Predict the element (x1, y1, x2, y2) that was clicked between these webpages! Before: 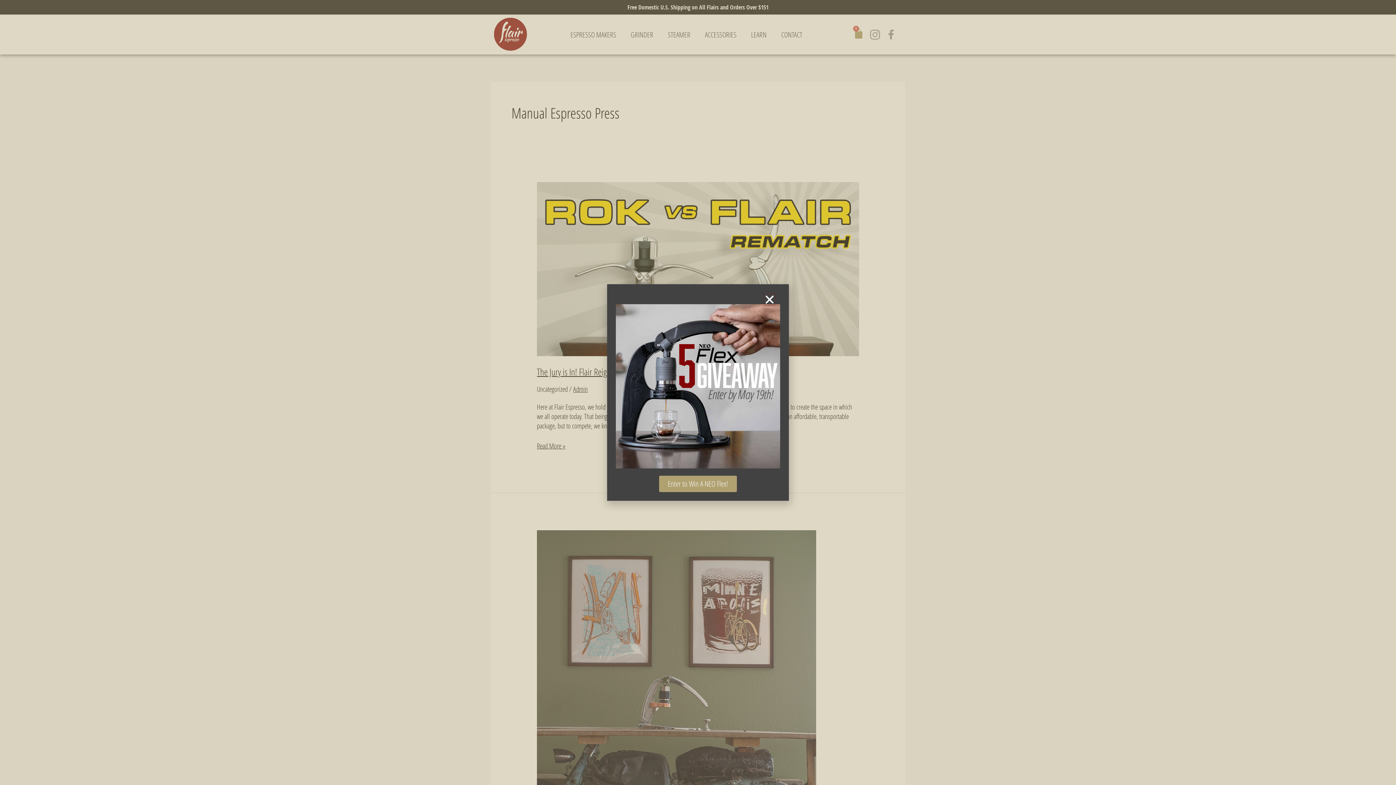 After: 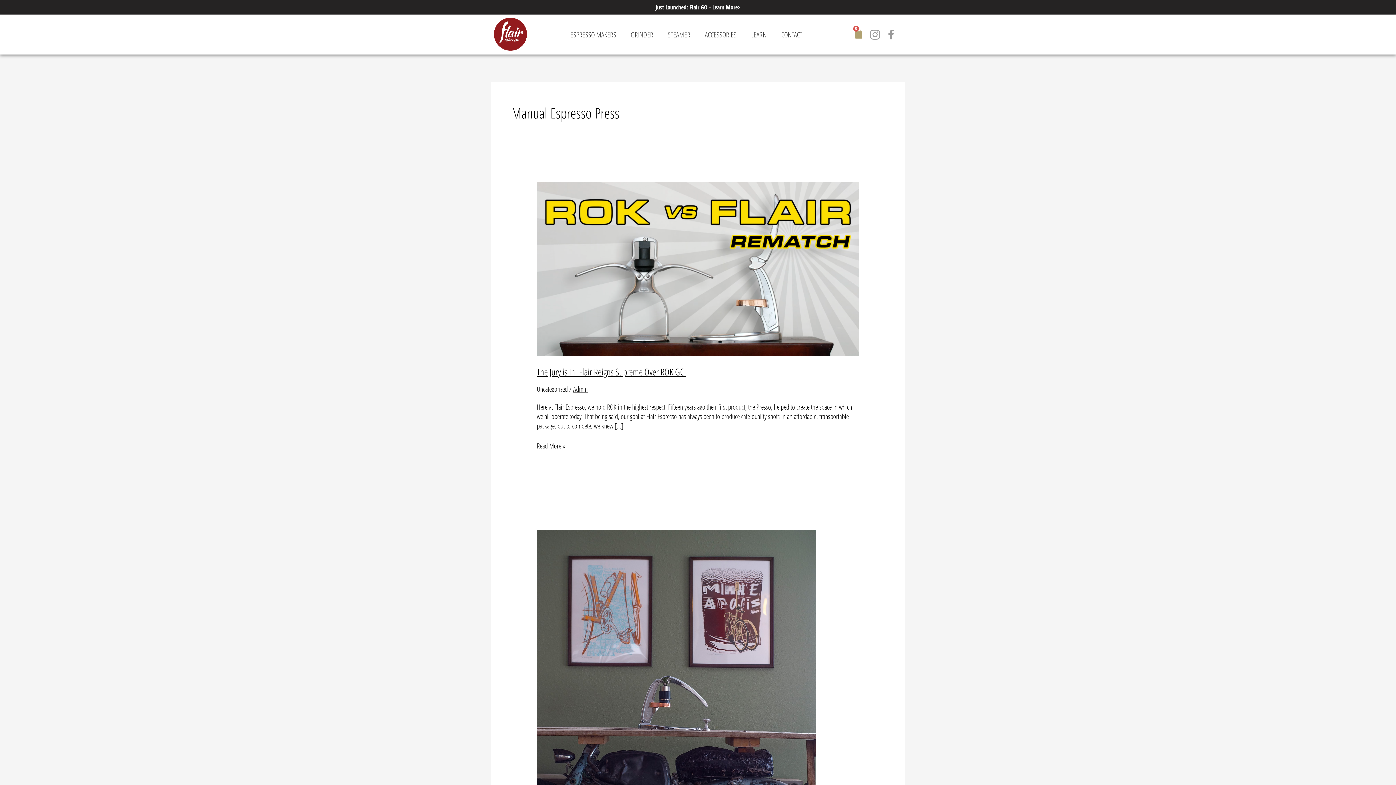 Action: label: Close bbox: (764, 294, 775, 305)